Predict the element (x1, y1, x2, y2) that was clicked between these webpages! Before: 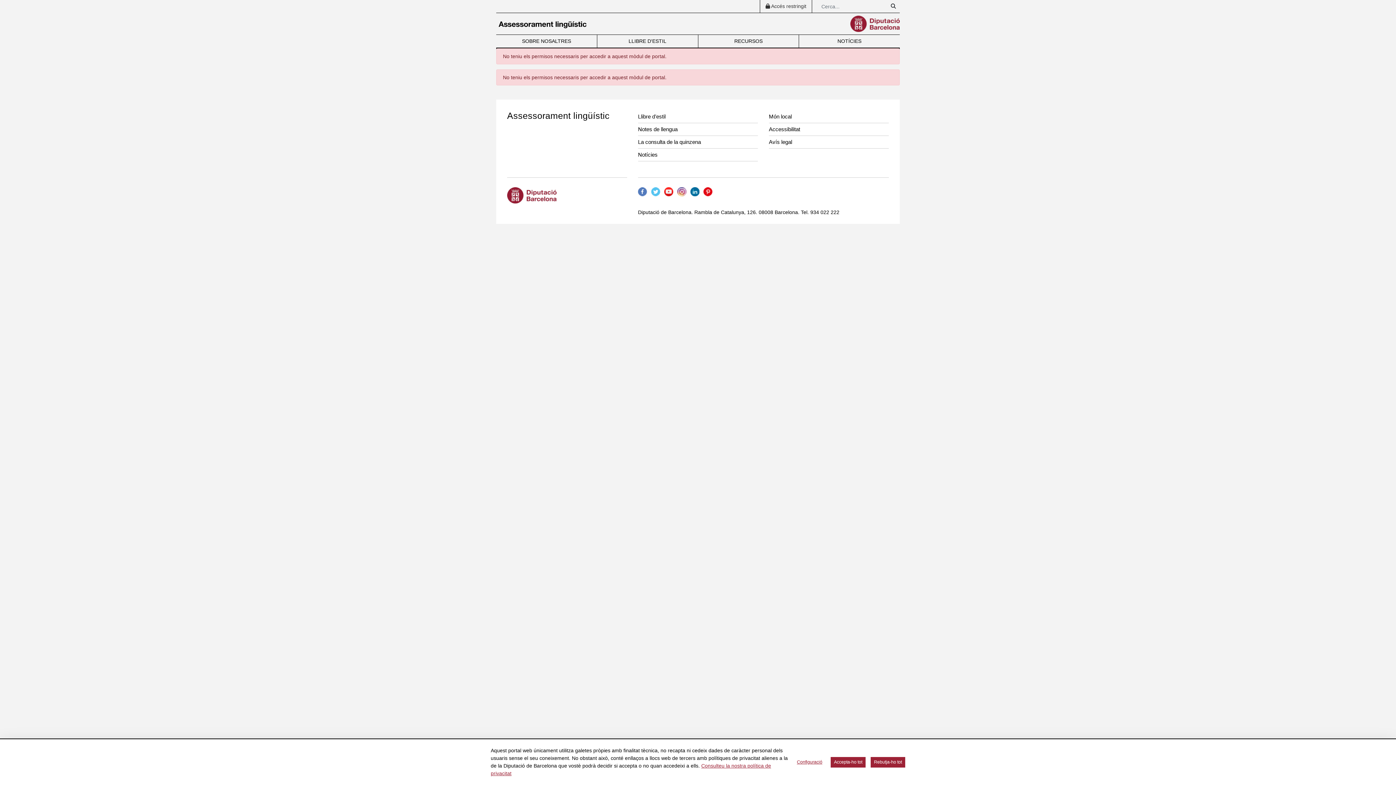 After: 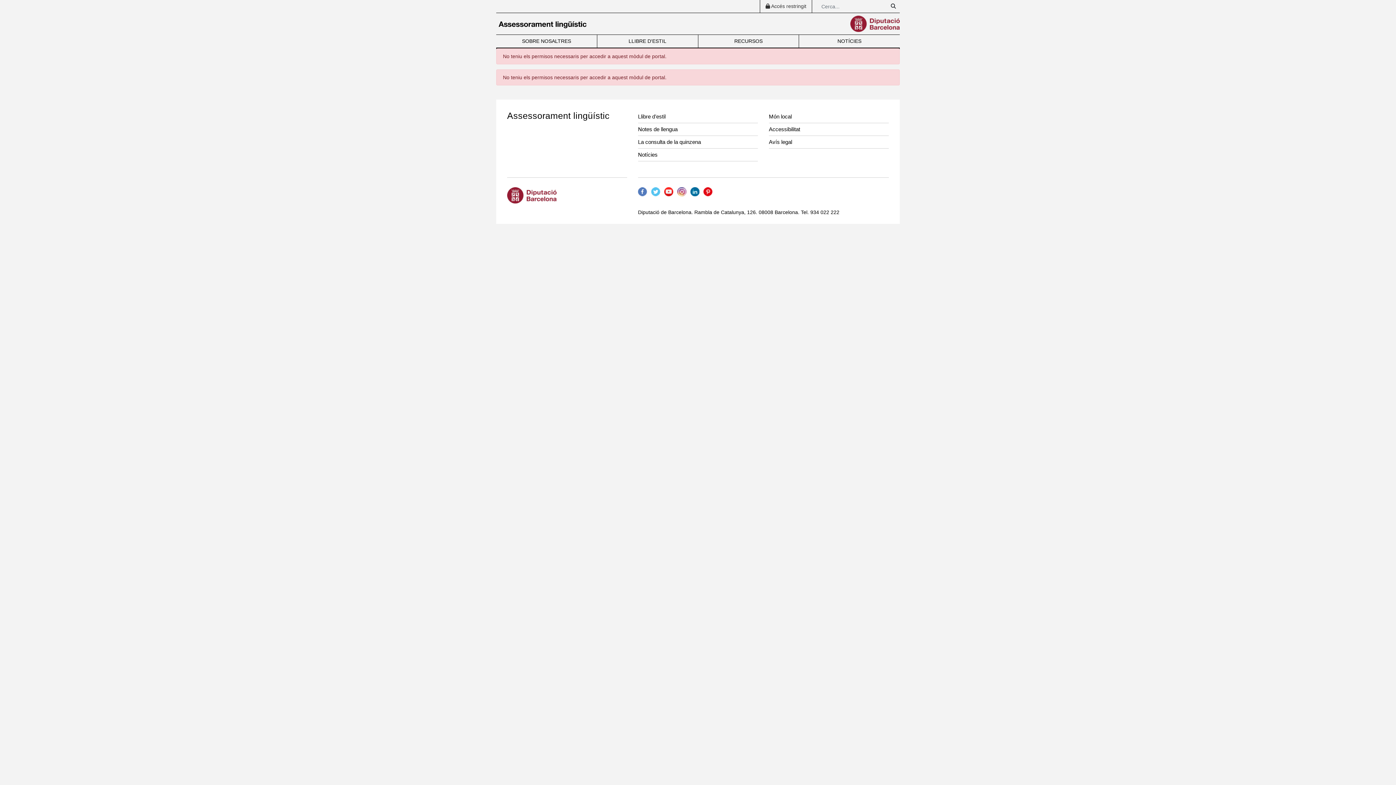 Action: bbox: (870, 757, 905, 767) label: Rebutja-ho tot